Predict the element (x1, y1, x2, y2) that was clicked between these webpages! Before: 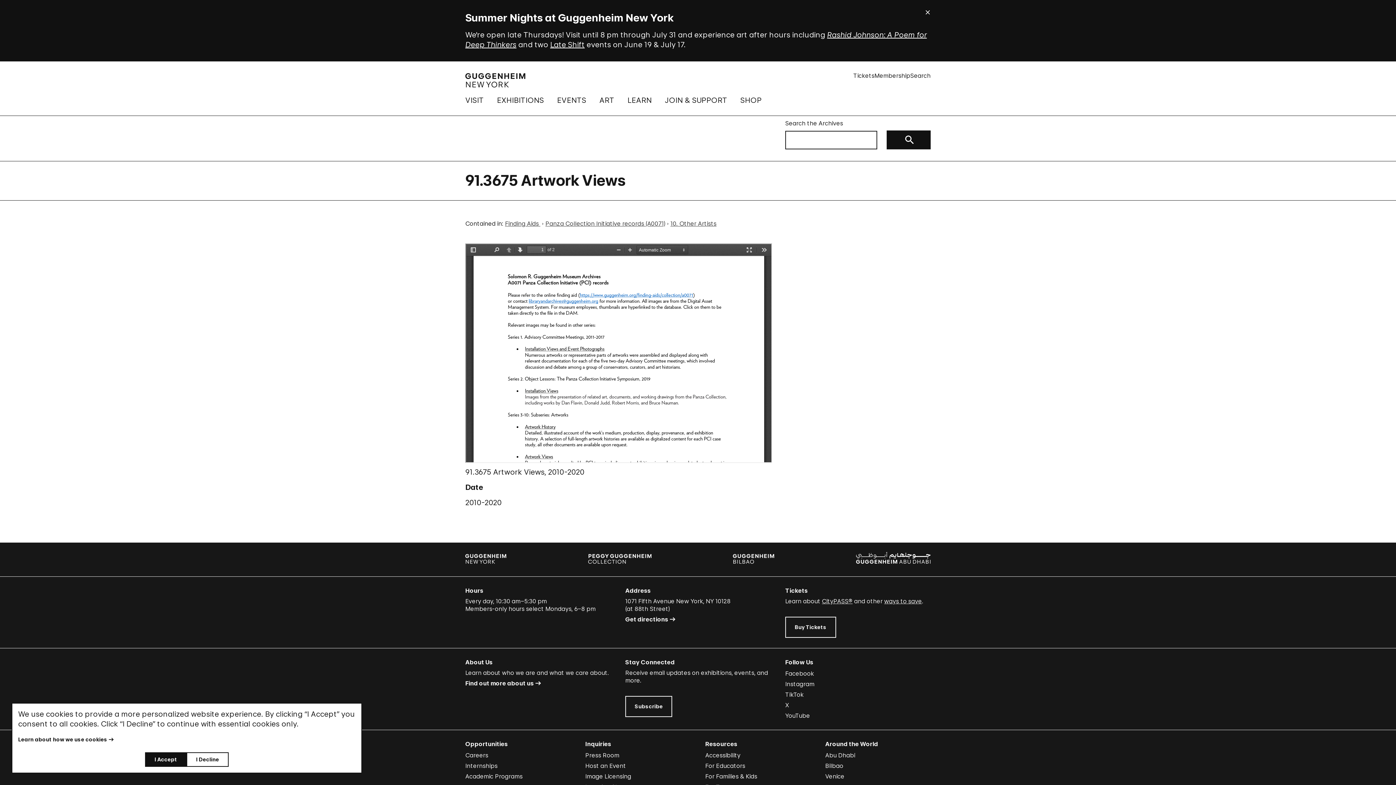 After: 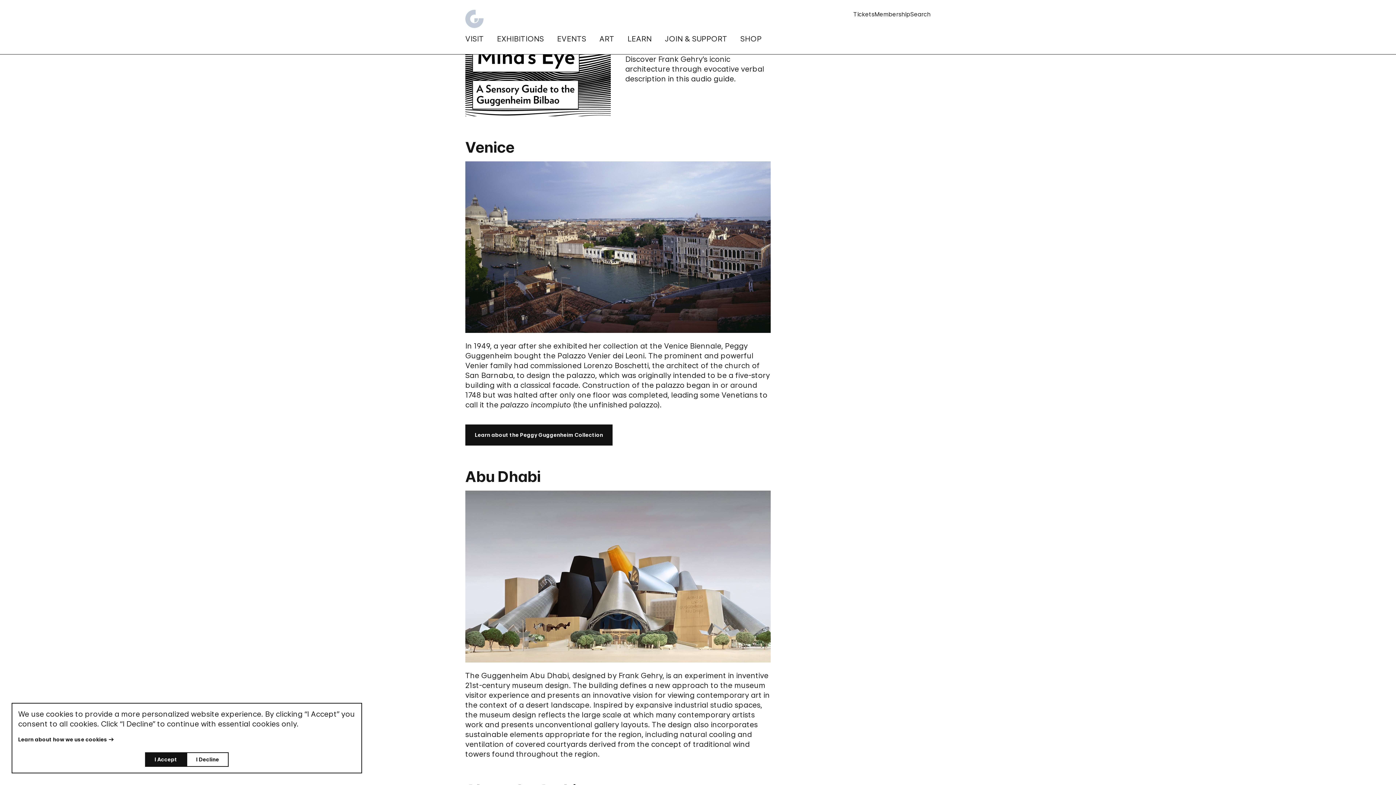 Action: bbox: (856, 552, 930, 566)